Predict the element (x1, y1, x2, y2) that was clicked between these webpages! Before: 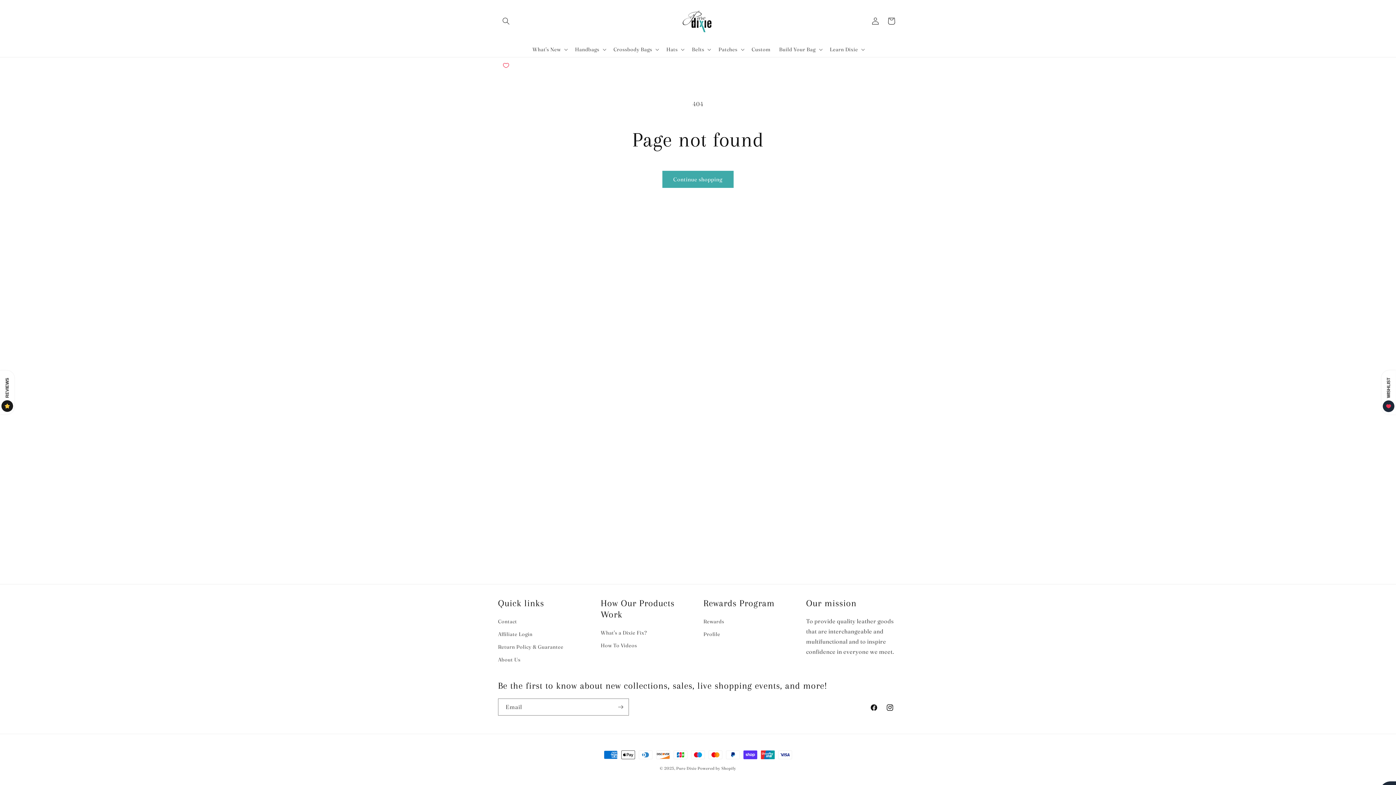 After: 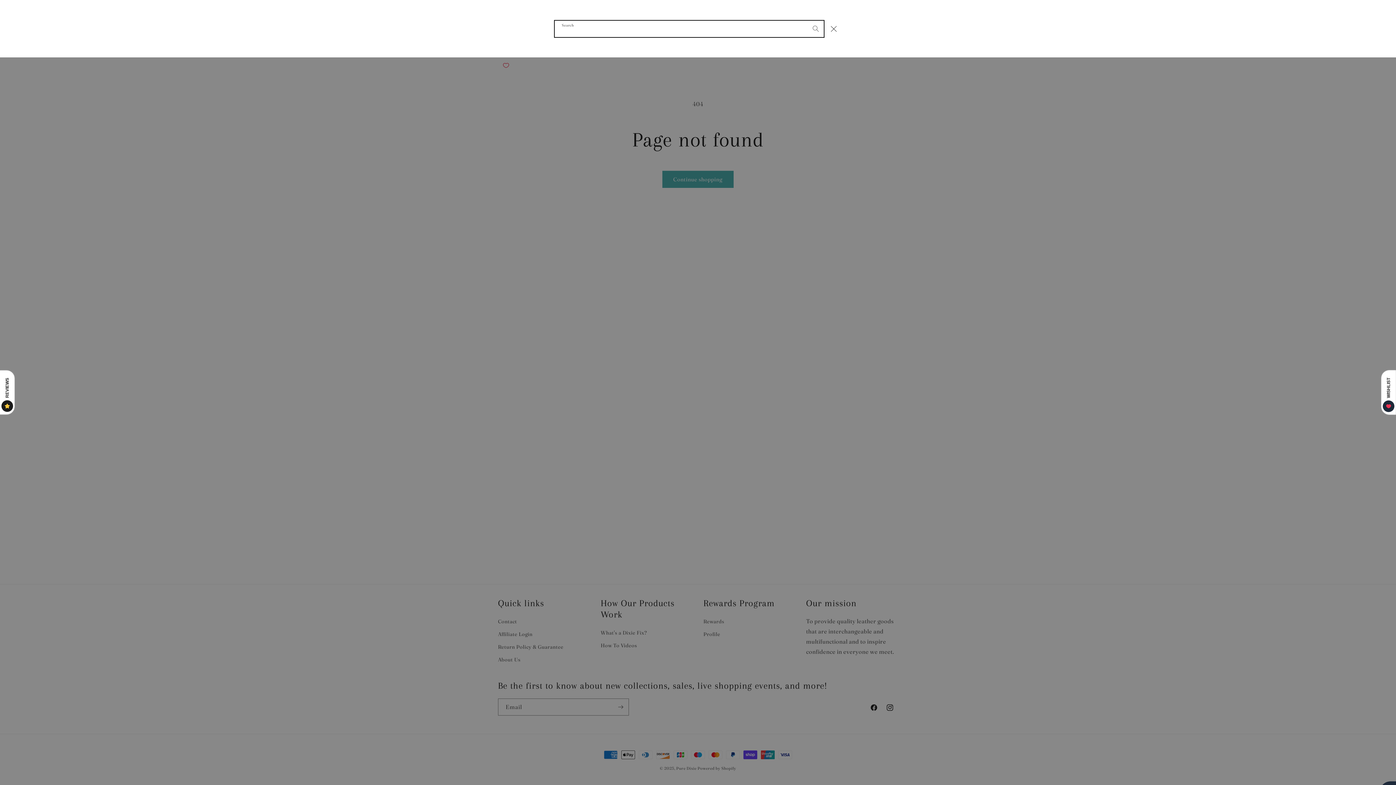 Action: bbox: (498, 12, 514, 28) label: Search